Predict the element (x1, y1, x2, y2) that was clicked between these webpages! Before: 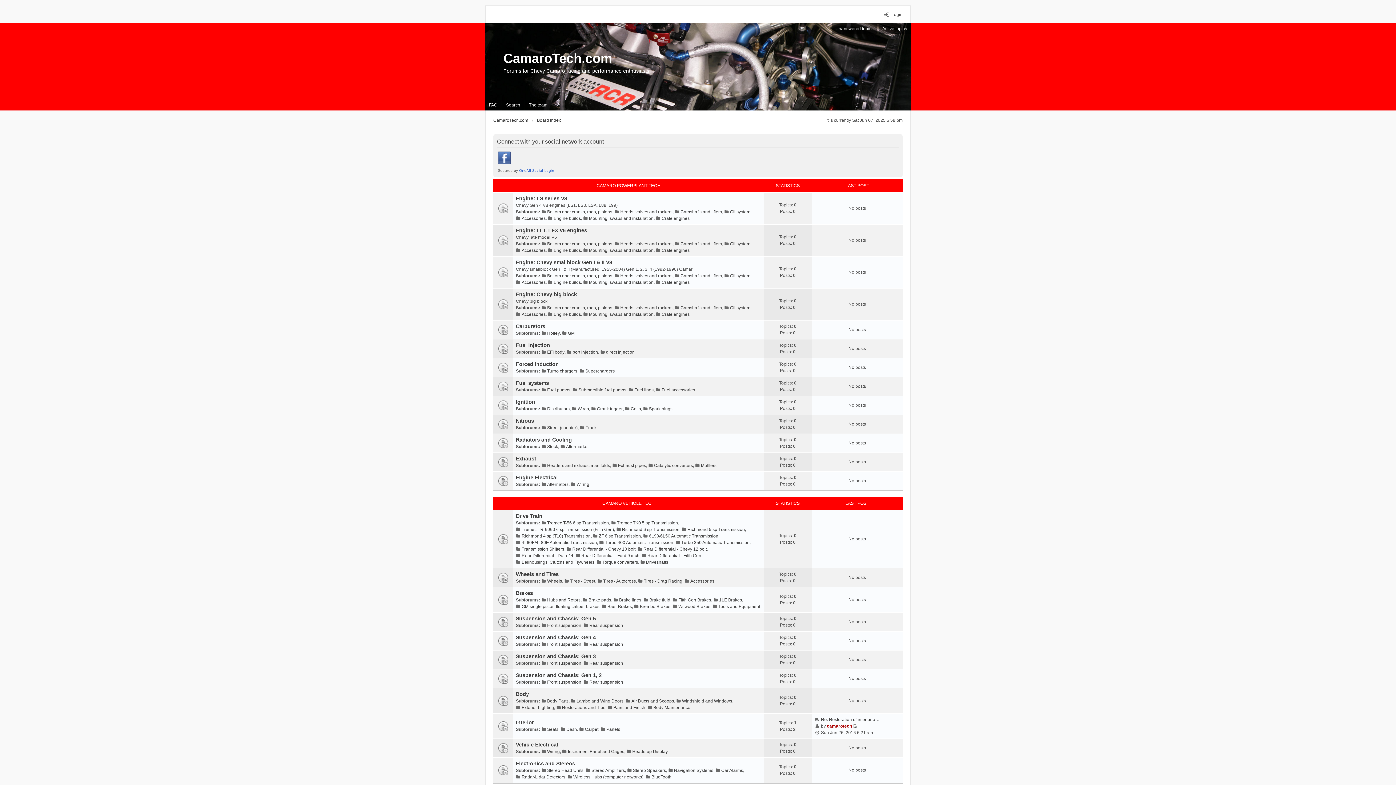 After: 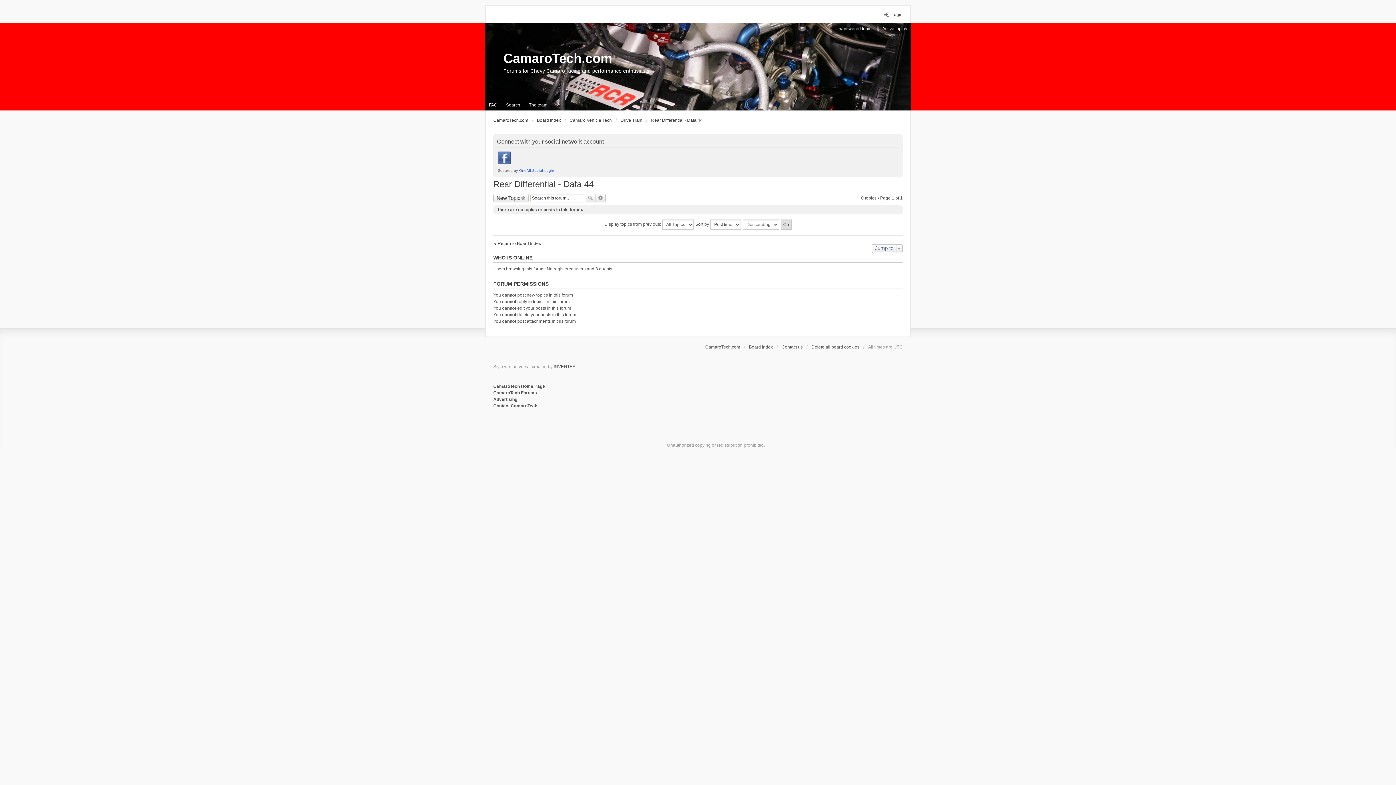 Action: bbox: (516, 553, 573, 558) label: Rear Differential - Data 44